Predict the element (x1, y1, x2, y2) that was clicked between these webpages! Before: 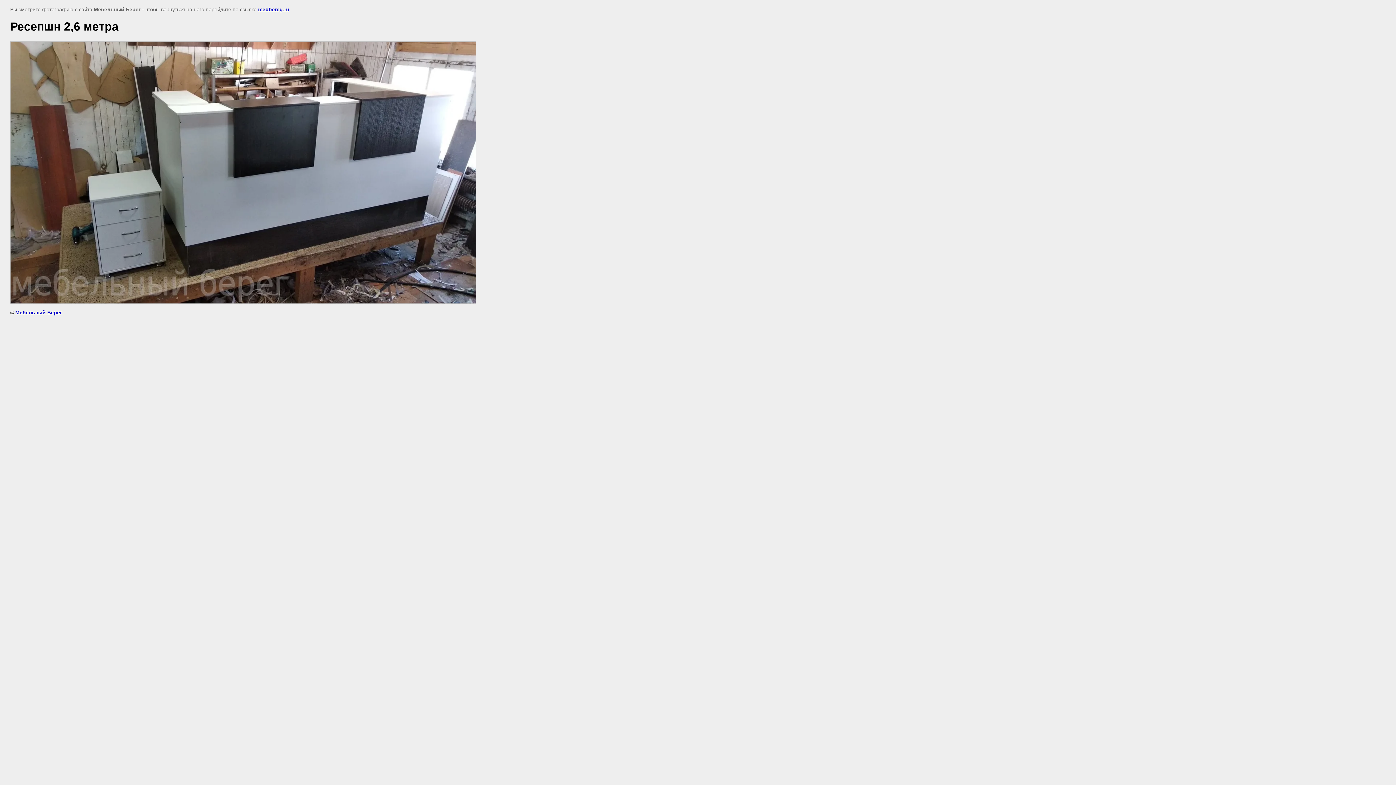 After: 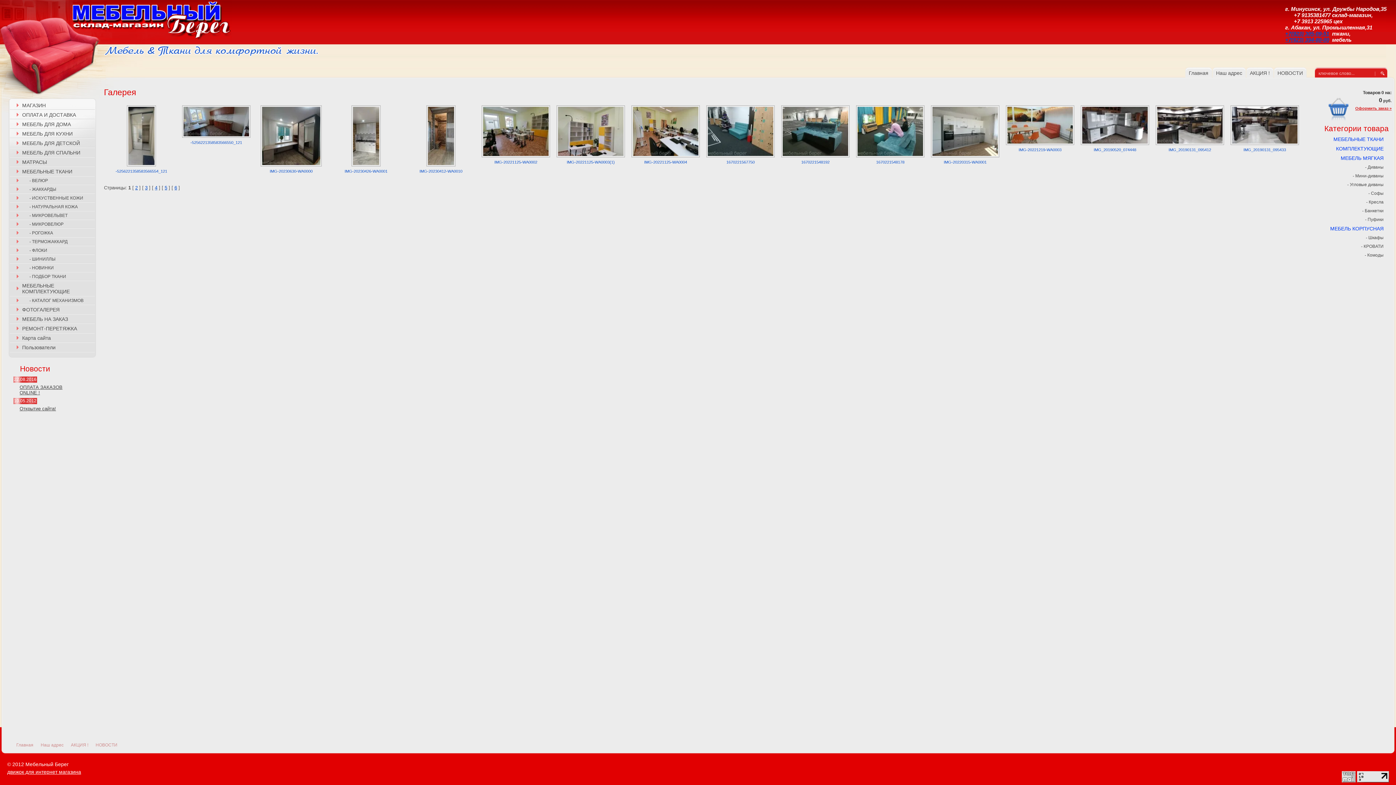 Action: bbox: (258, 6, 289, 12) label: mebbereg.ru